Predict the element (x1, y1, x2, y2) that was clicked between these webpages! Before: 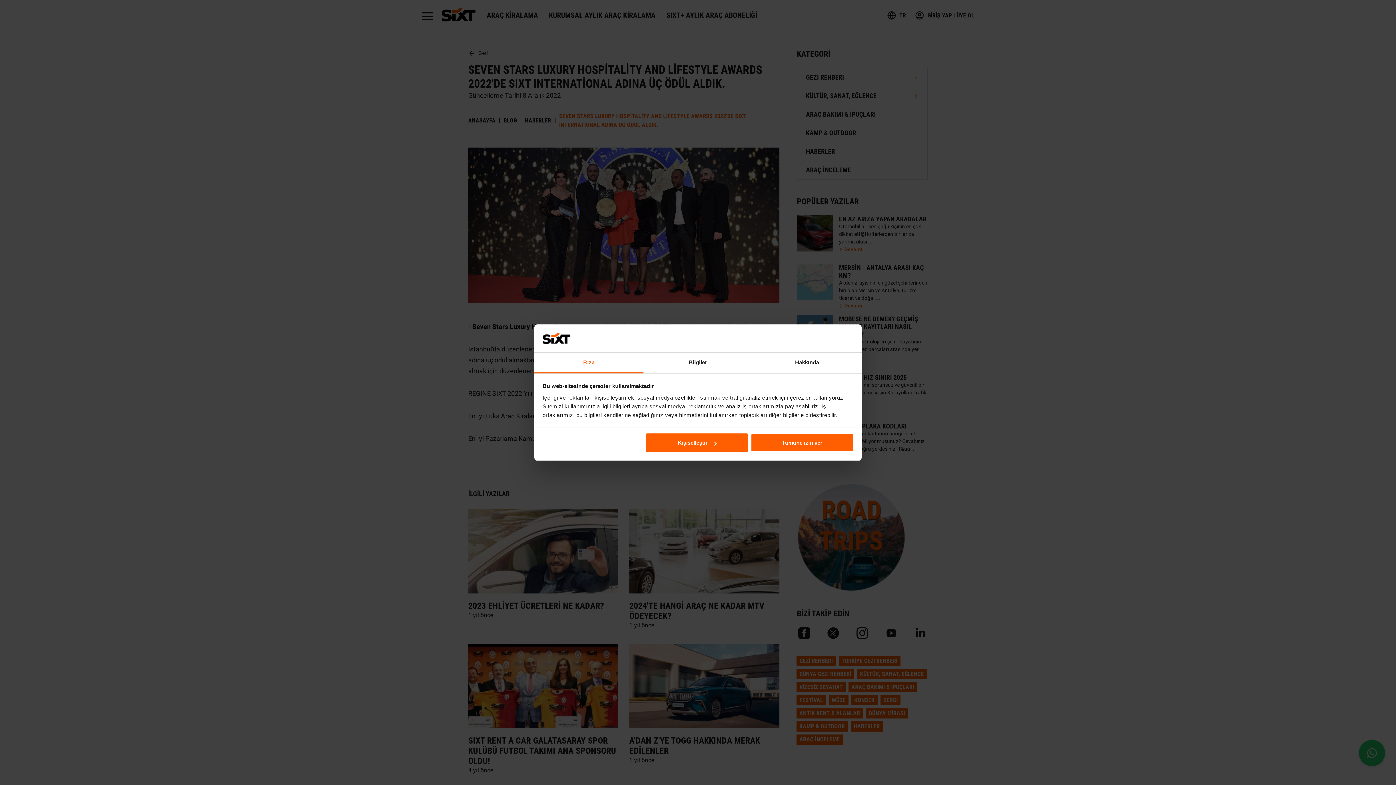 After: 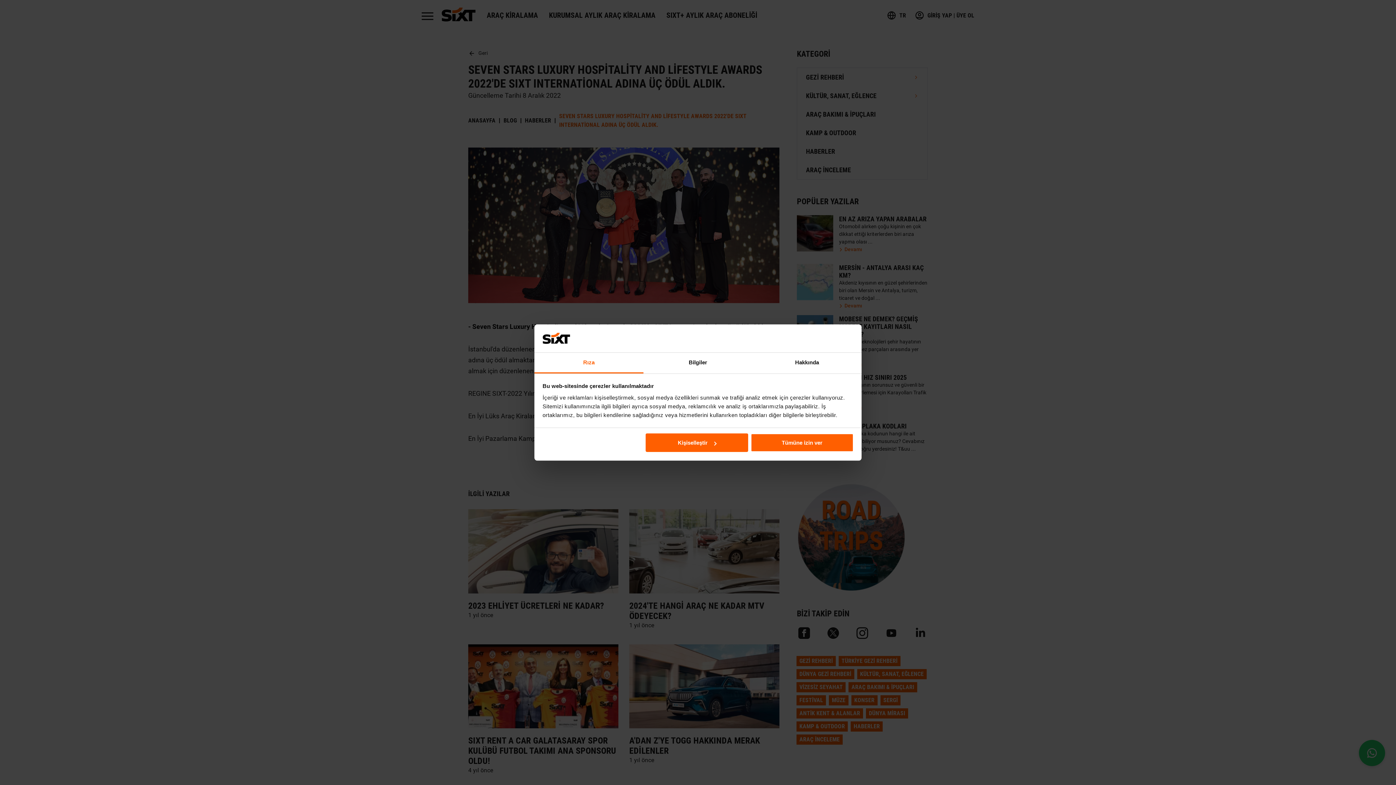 Action: bbox: (534, 352, 643, 373) label: Rıza